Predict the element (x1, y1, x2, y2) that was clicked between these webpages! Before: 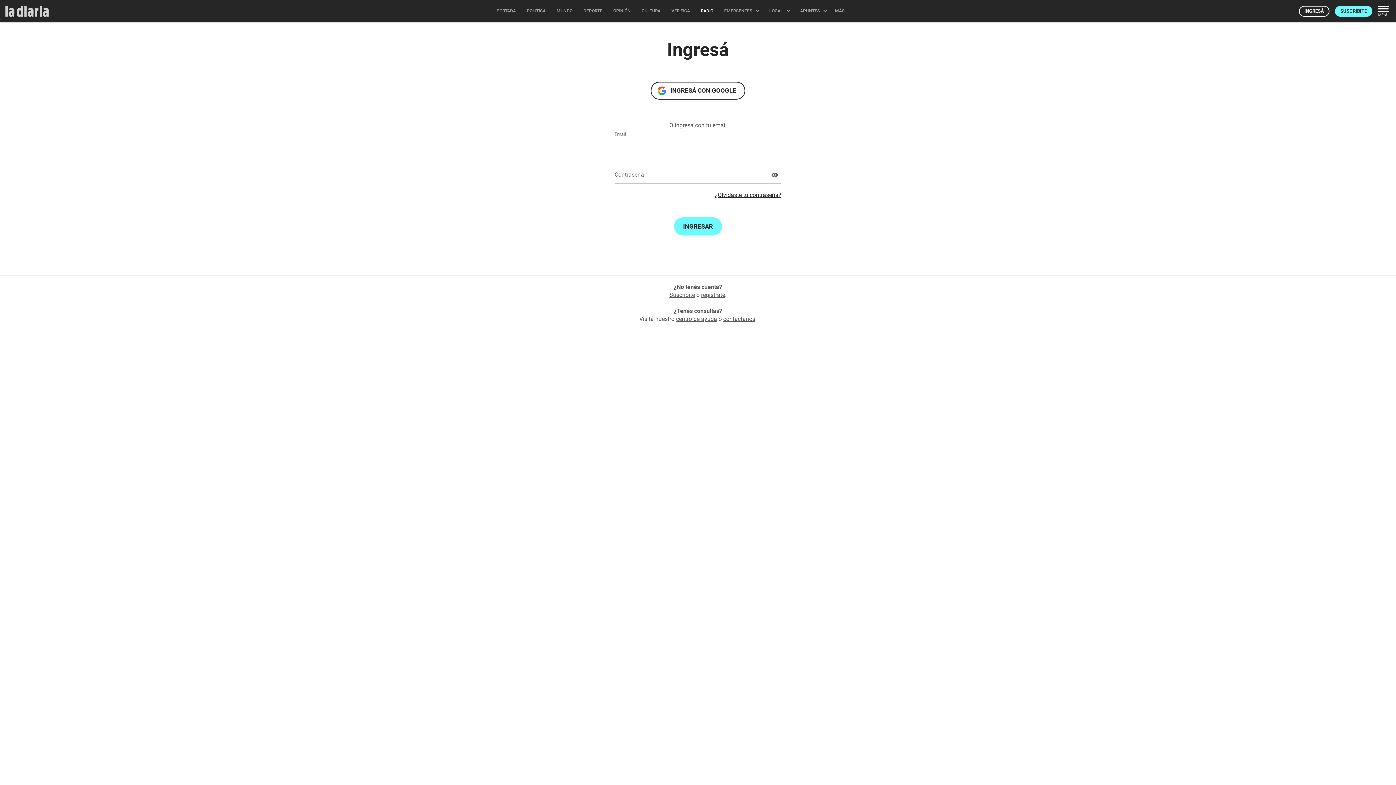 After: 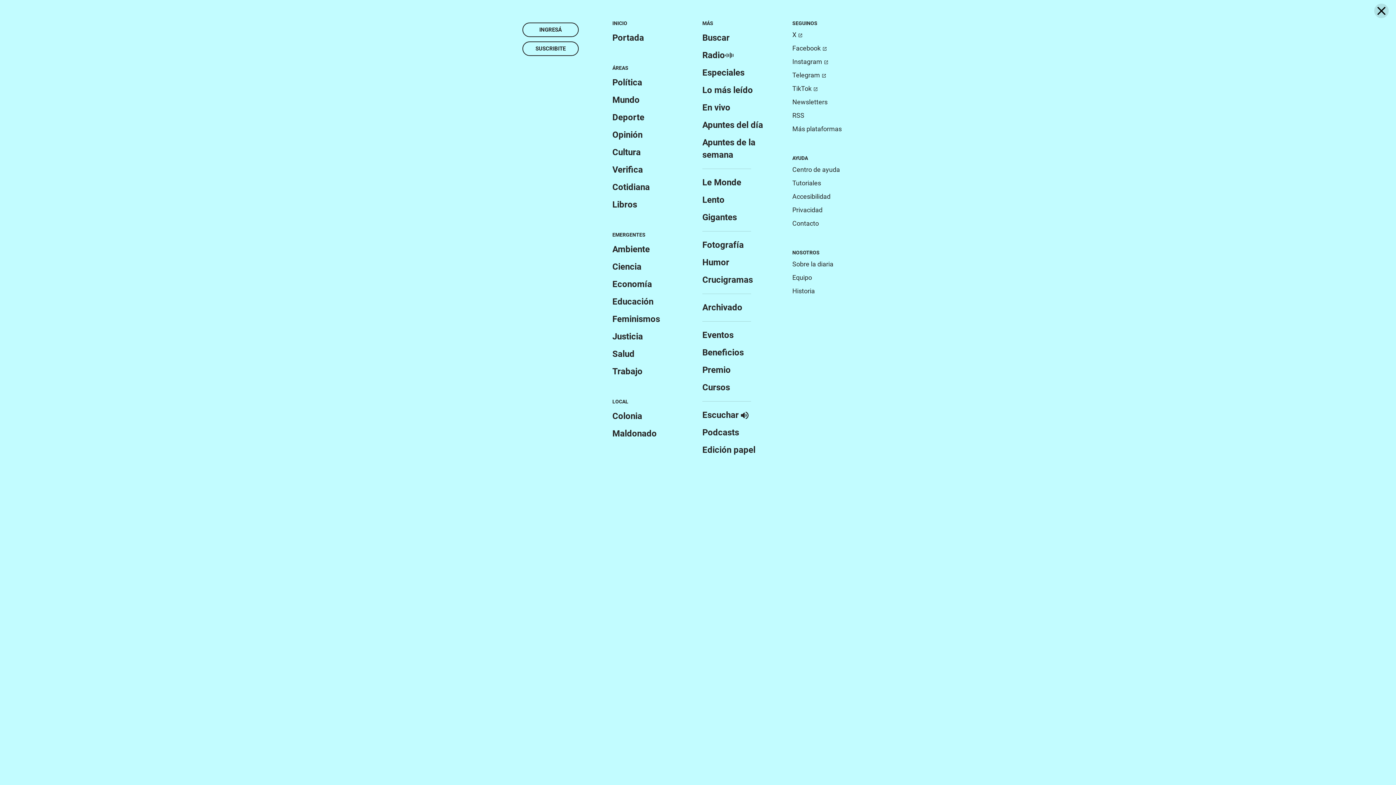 Action: label: MENÚ bbox: (1376, 4, 1390, 18)